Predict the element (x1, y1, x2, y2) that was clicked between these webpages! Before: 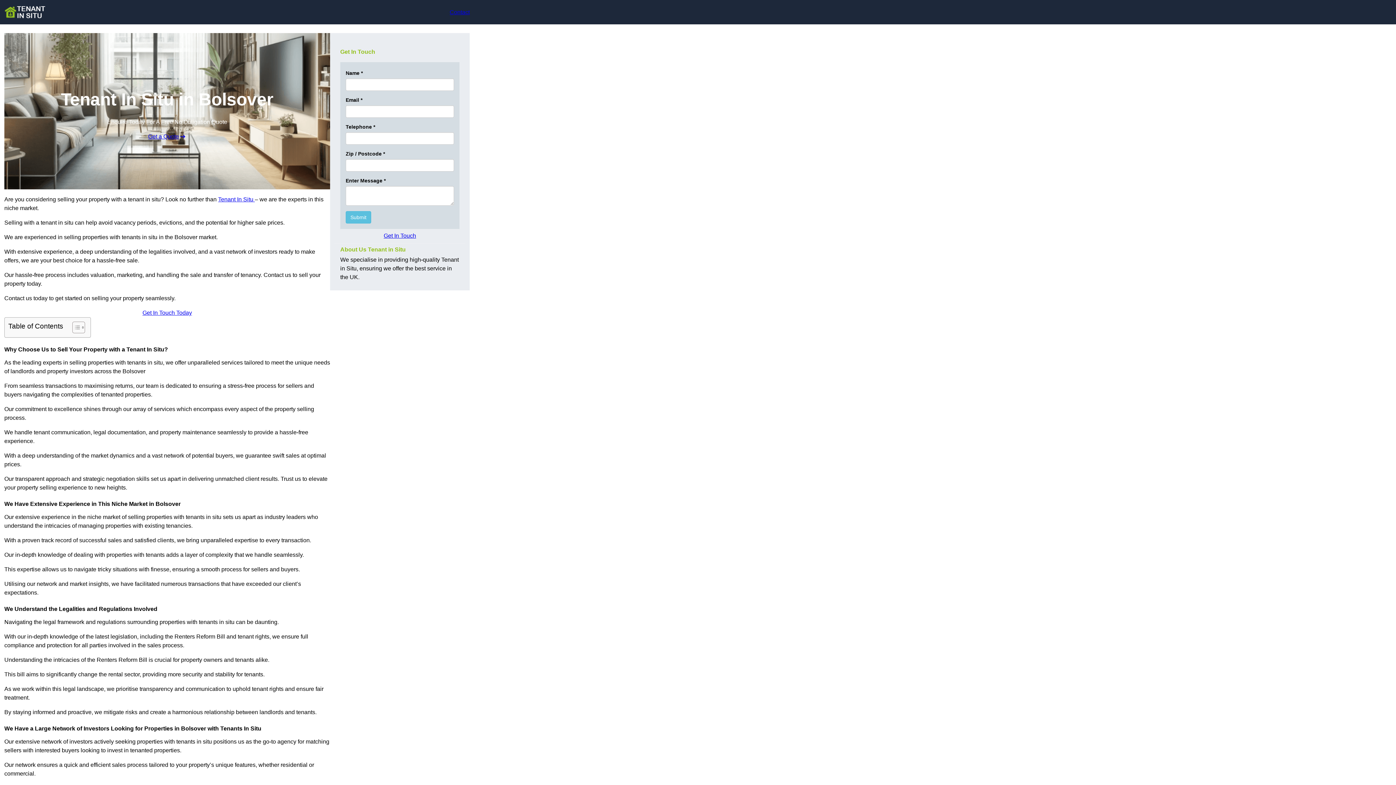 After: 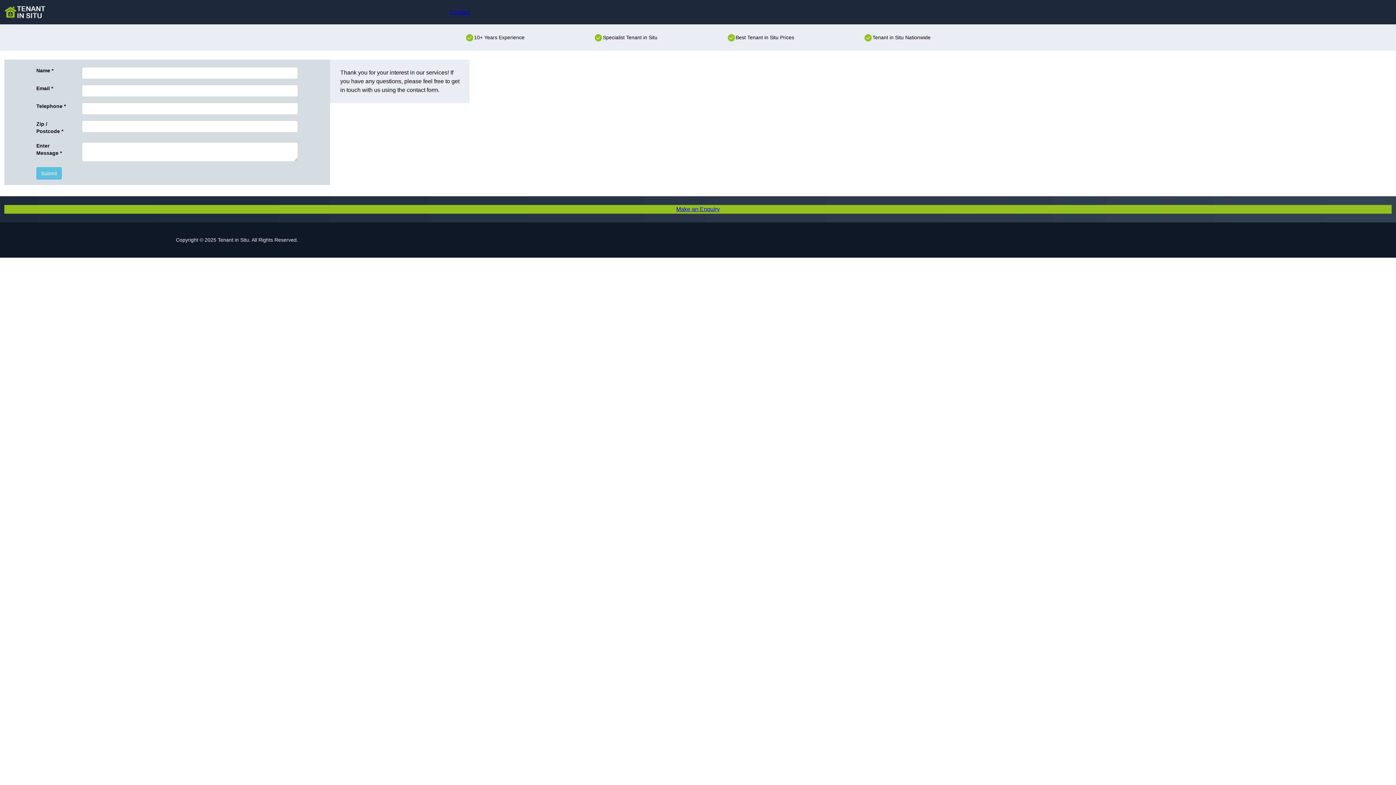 Action: bbox: (4, 308, 330, 317) label: Get In Touch Today